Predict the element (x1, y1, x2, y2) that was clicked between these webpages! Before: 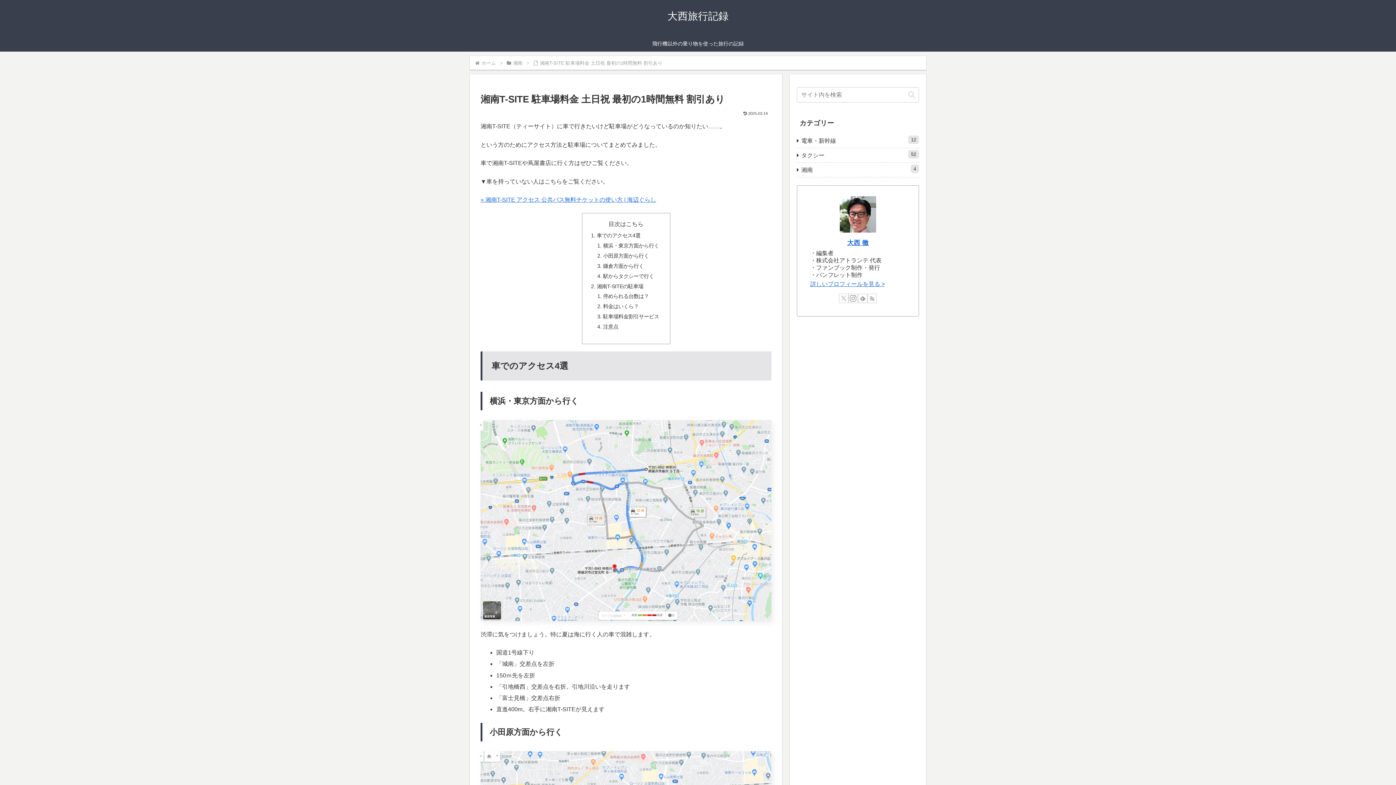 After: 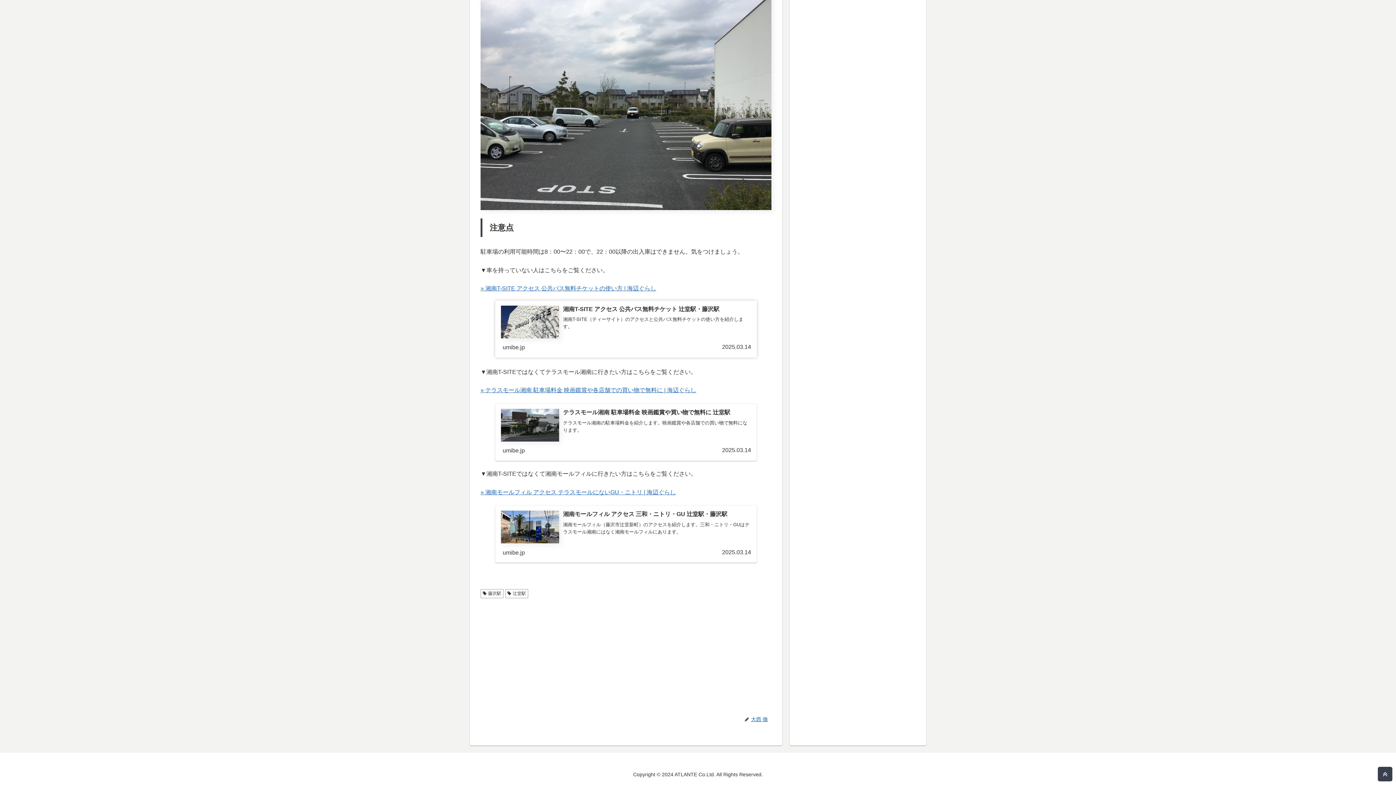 Action: label: 注意点 bbox: (603, 324, 618, 329)